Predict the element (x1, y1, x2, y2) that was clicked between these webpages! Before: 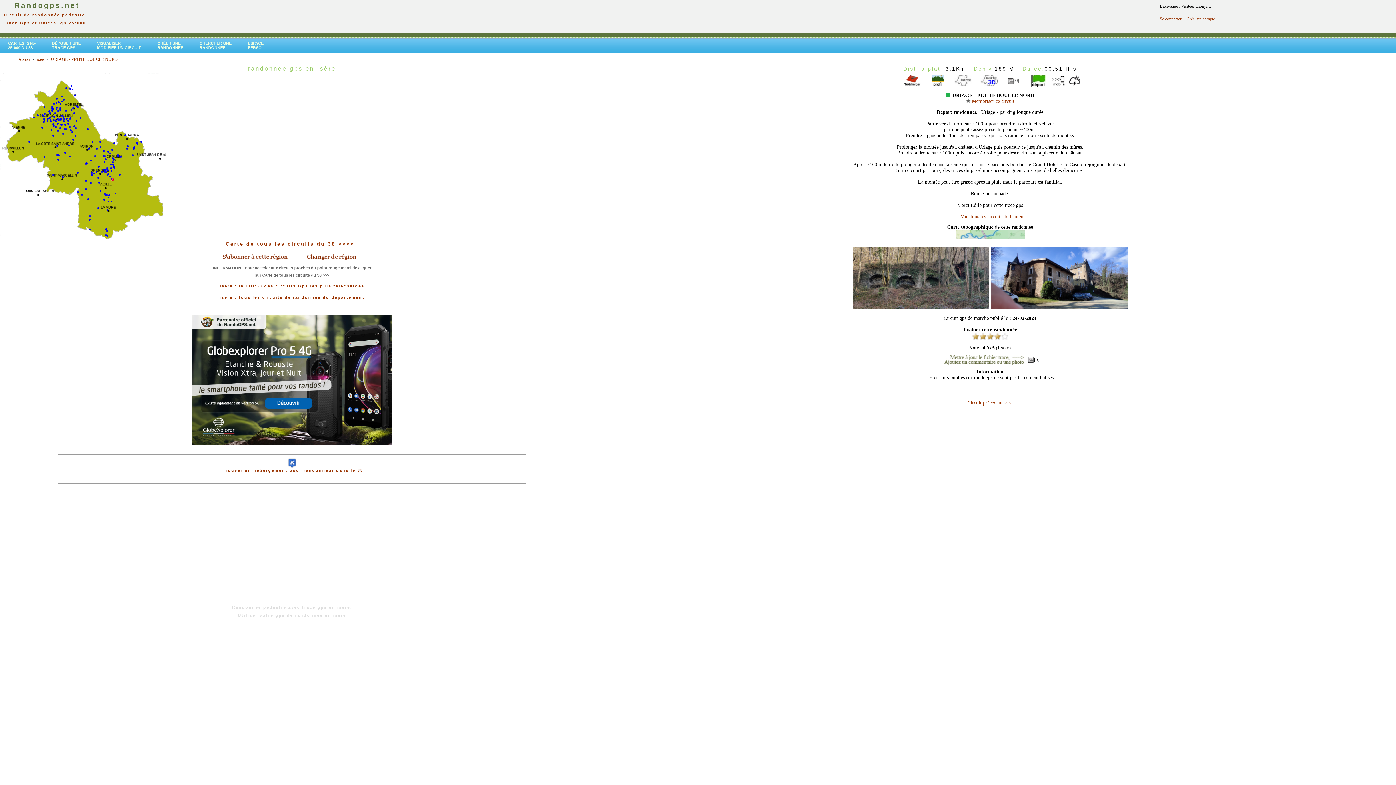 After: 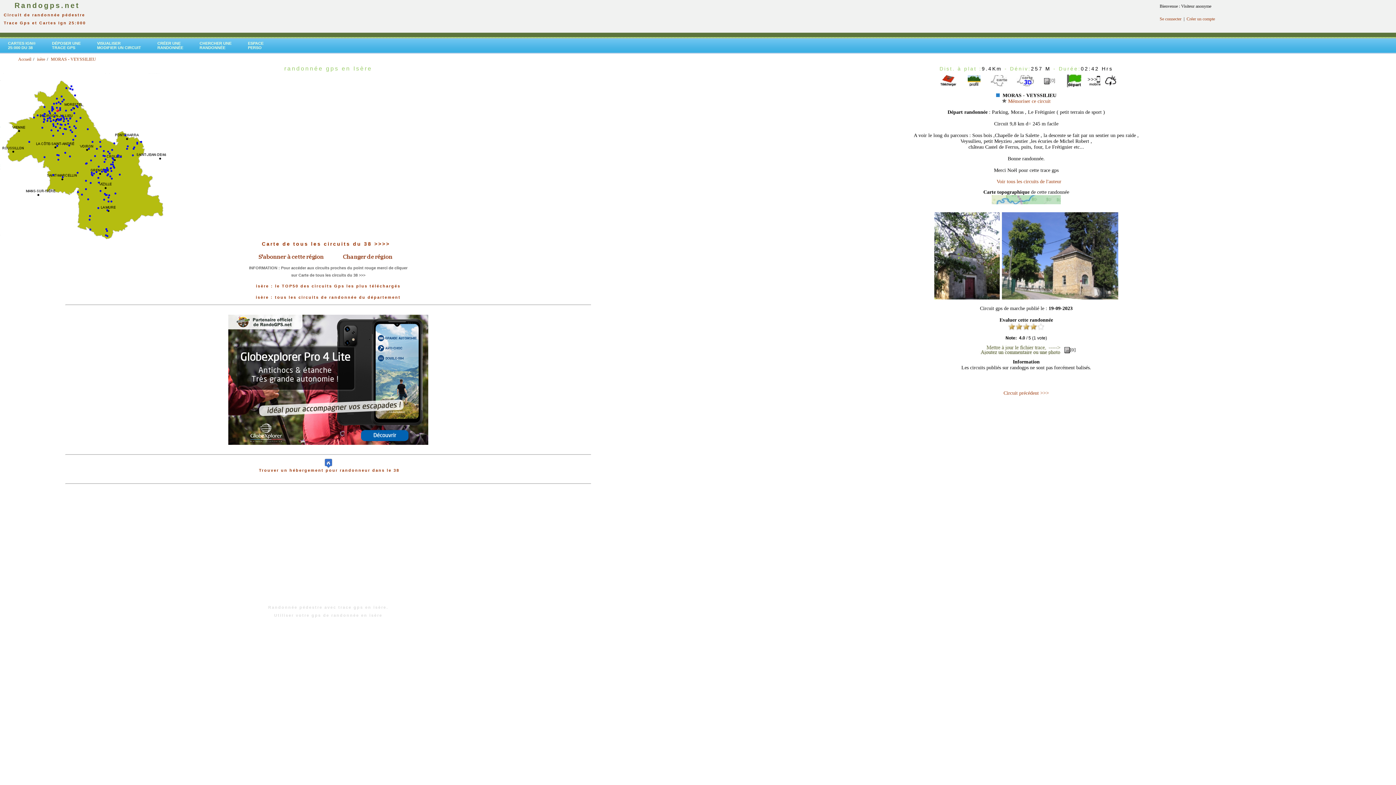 Action: bbox: (55, 106, 57, 111)